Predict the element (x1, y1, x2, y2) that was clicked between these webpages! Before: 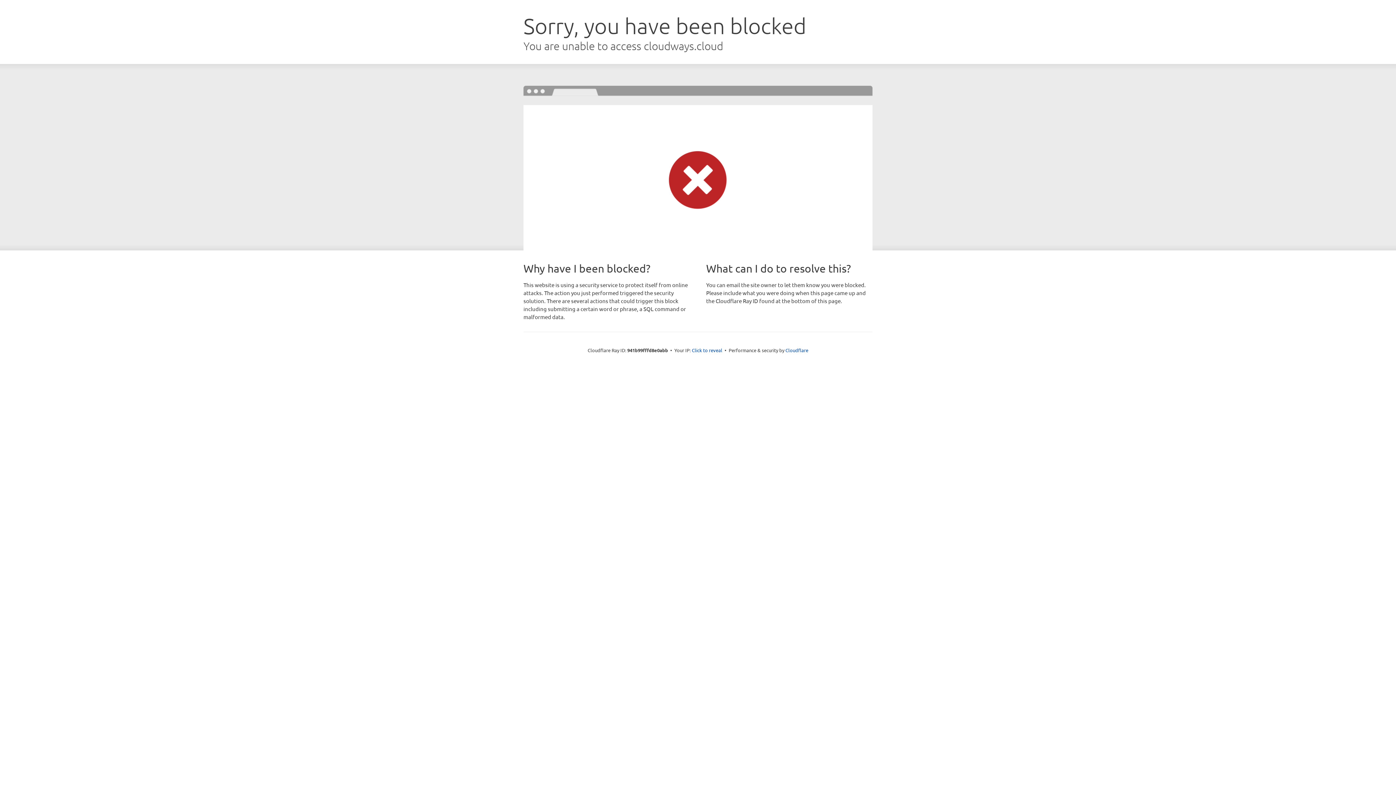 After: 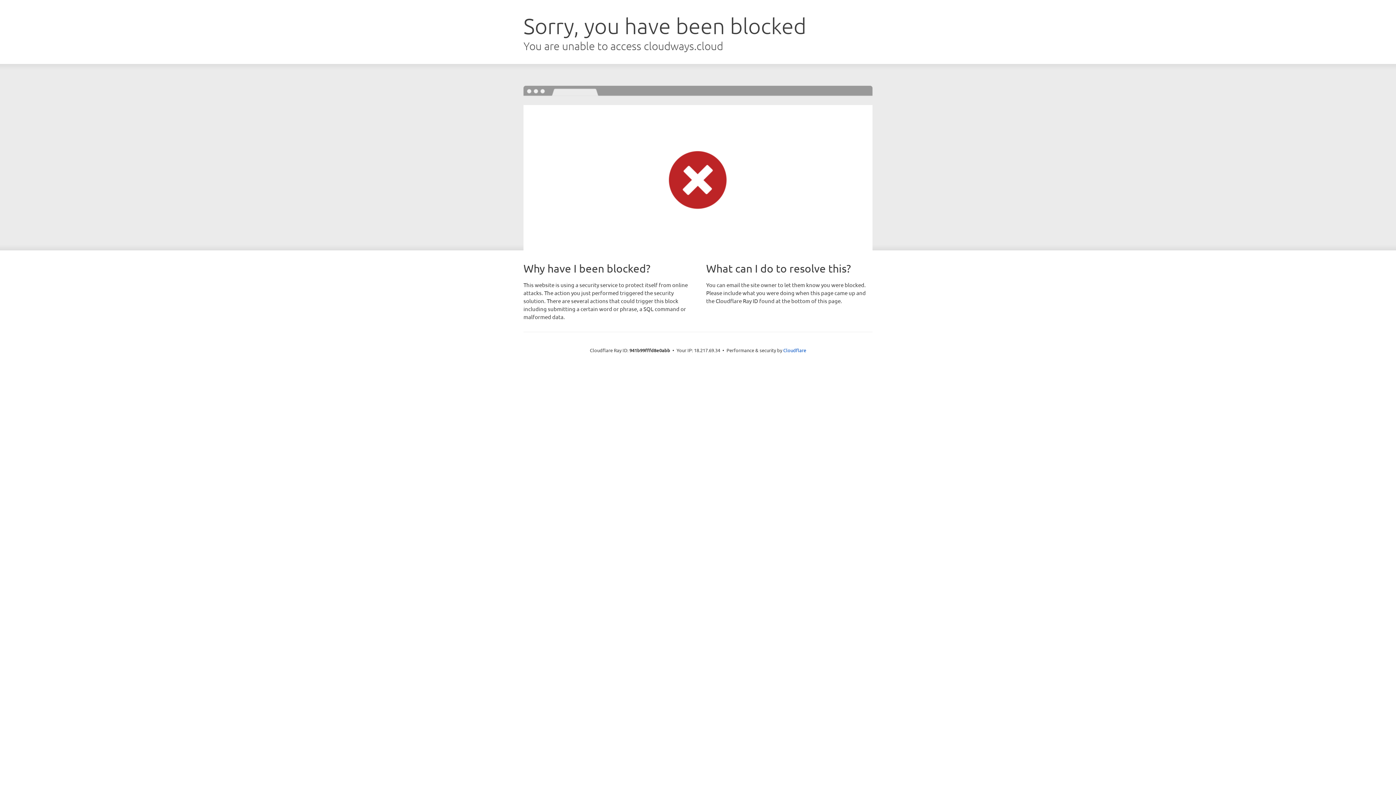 Action: label: Click to reveal bbox: (692, 346, 722, 353)